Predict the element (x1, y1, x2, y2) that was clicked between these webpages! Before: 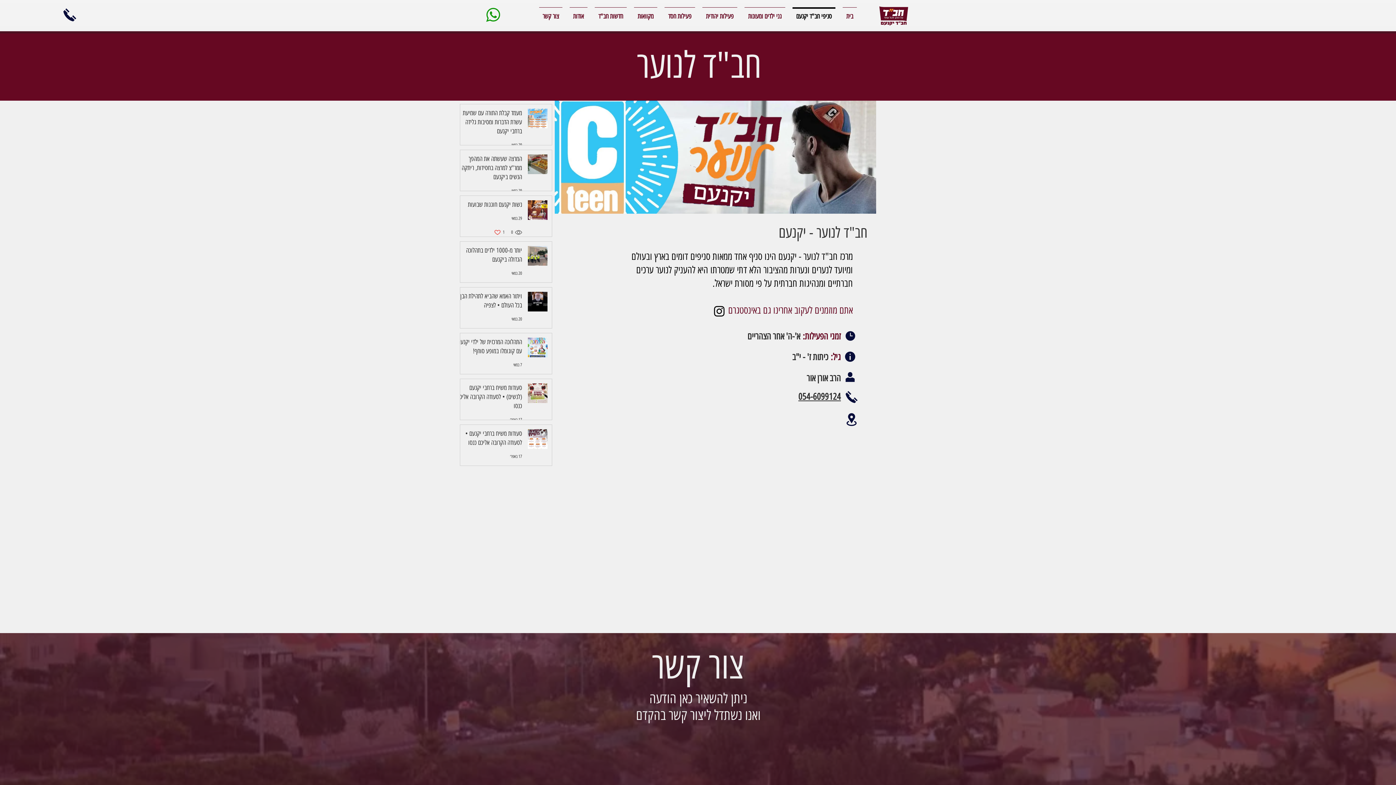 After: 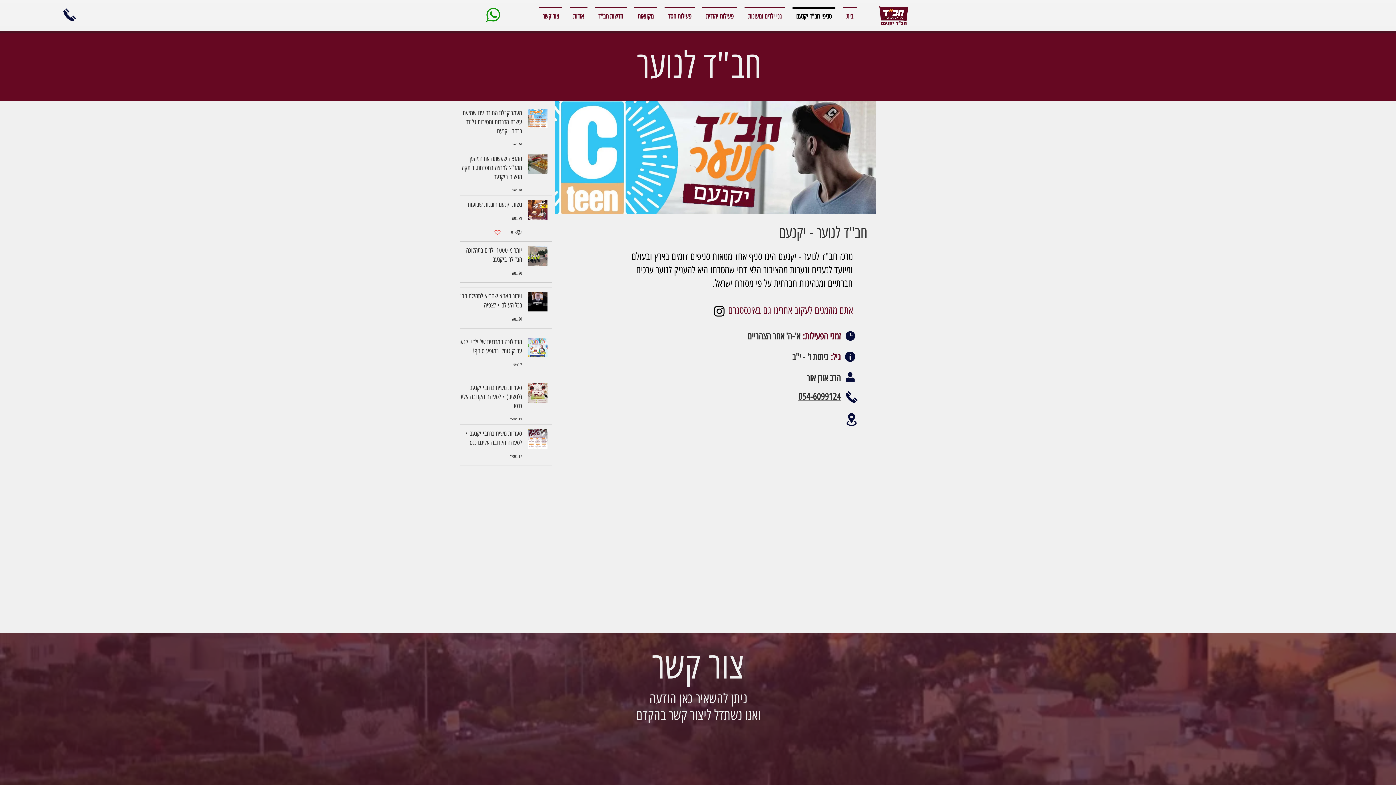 Action: bbox: (482, 7, 503, 22)